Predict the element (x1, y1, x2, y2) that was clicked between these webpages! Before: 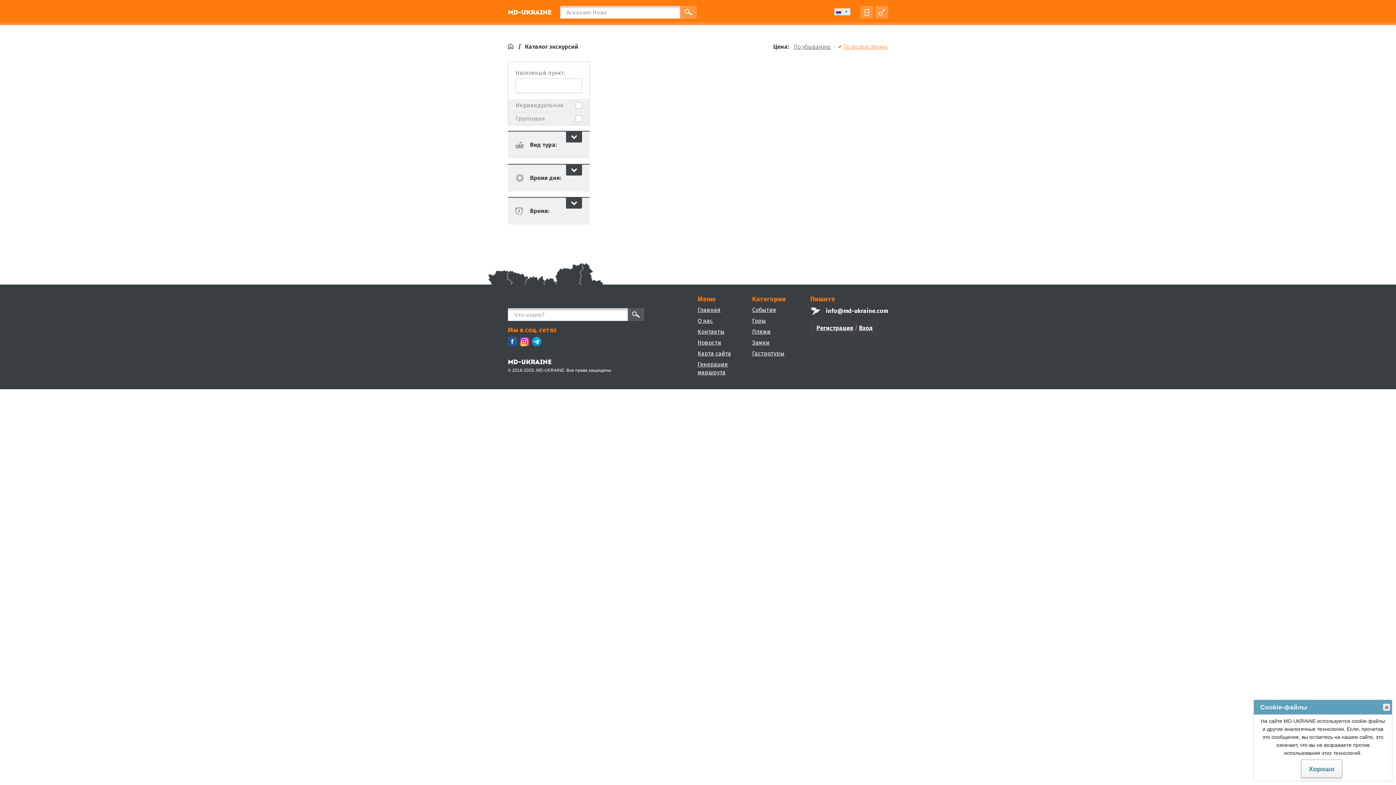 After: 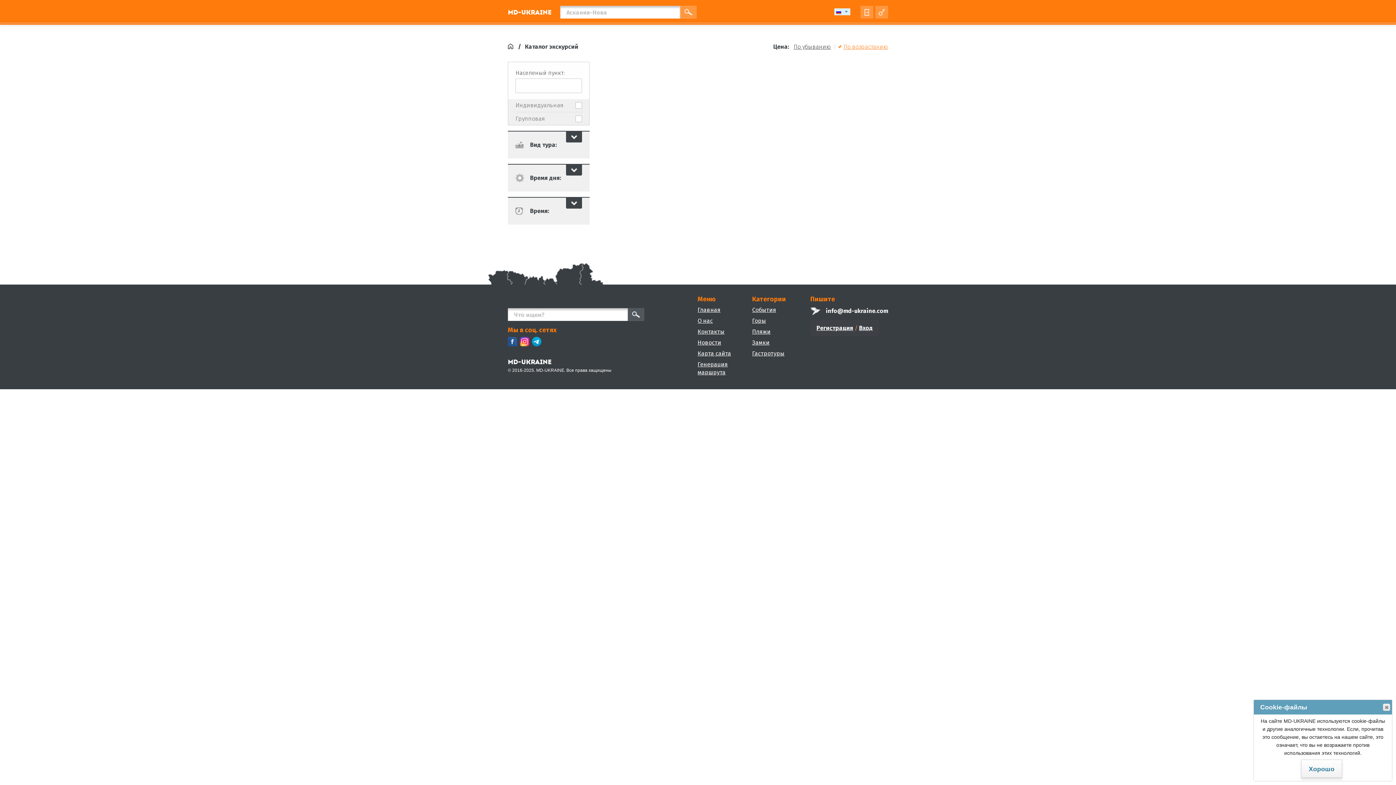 Action: bbox: (520, 341, 529, 348)